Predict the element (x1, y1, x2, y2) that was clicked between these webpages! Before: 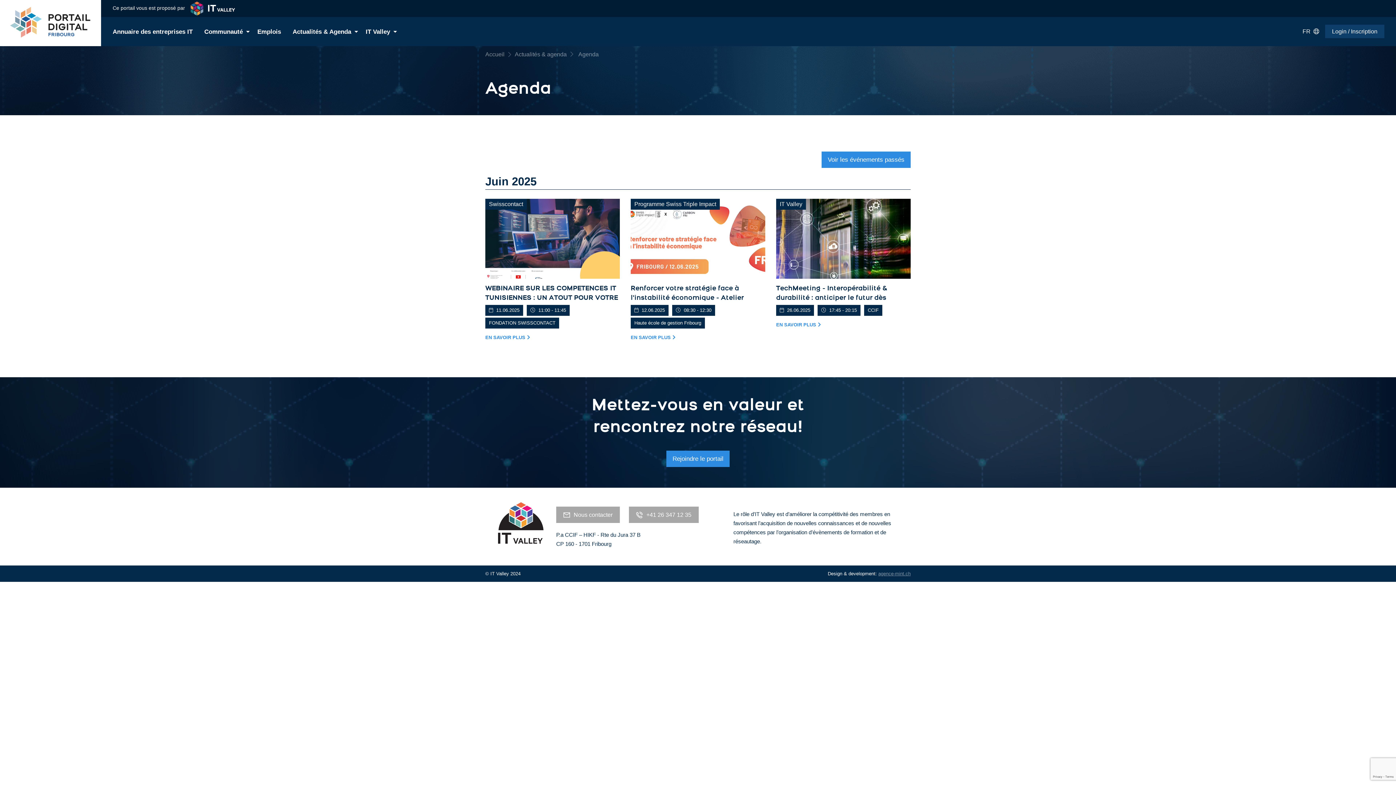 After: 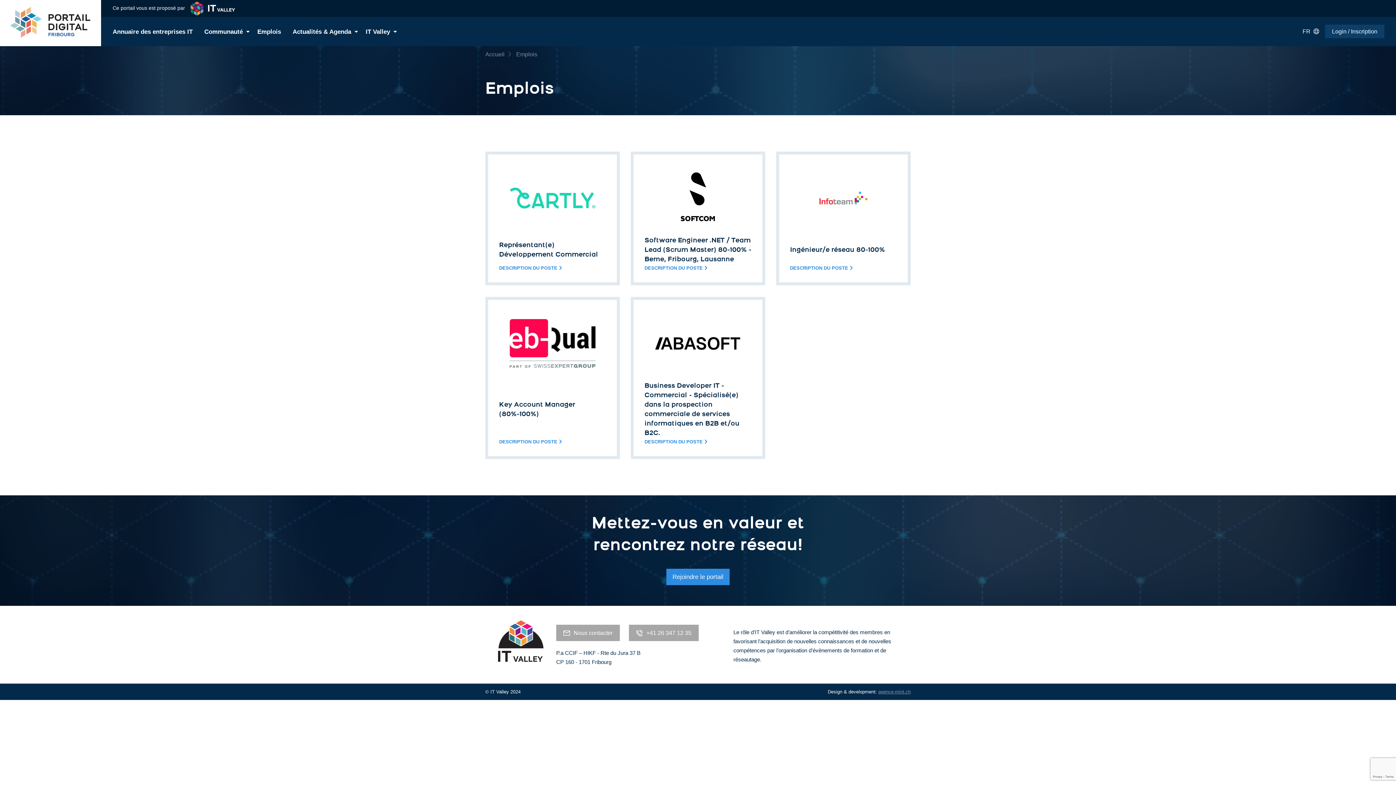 Action: bbox: (251, 24, 286, 38) label: Emplois